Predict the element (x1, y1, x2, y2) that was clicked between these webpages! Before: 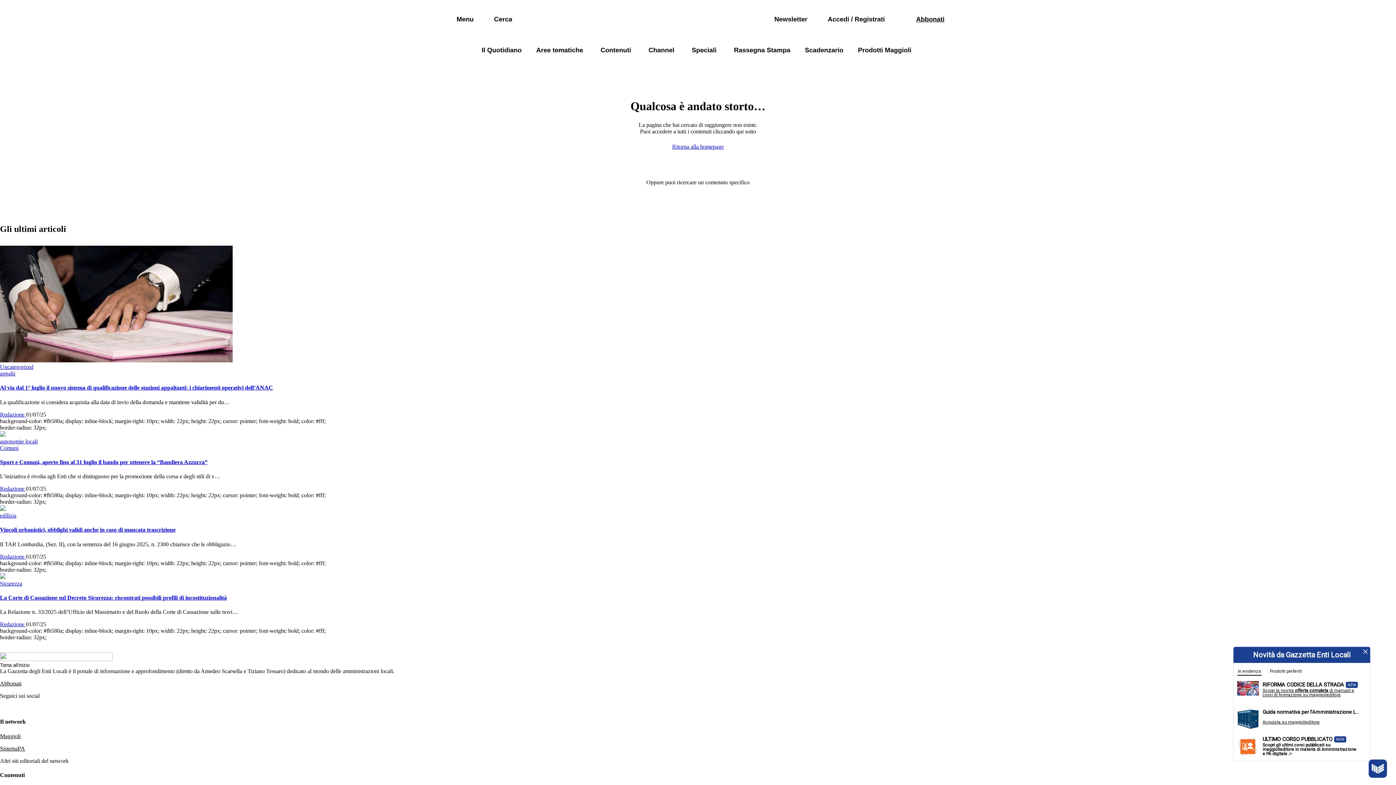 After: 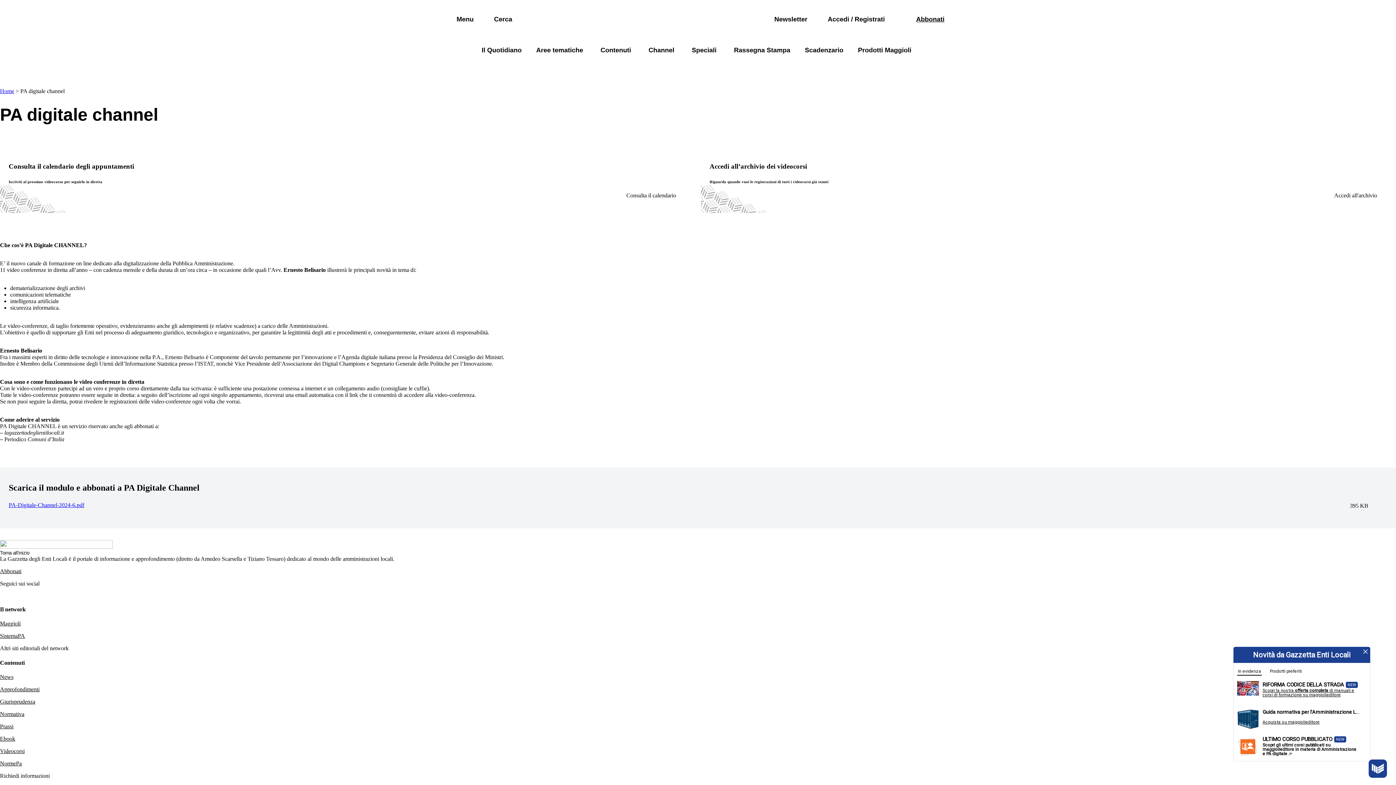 Action: label: Channel bbox: (648, 45, 674, 55)